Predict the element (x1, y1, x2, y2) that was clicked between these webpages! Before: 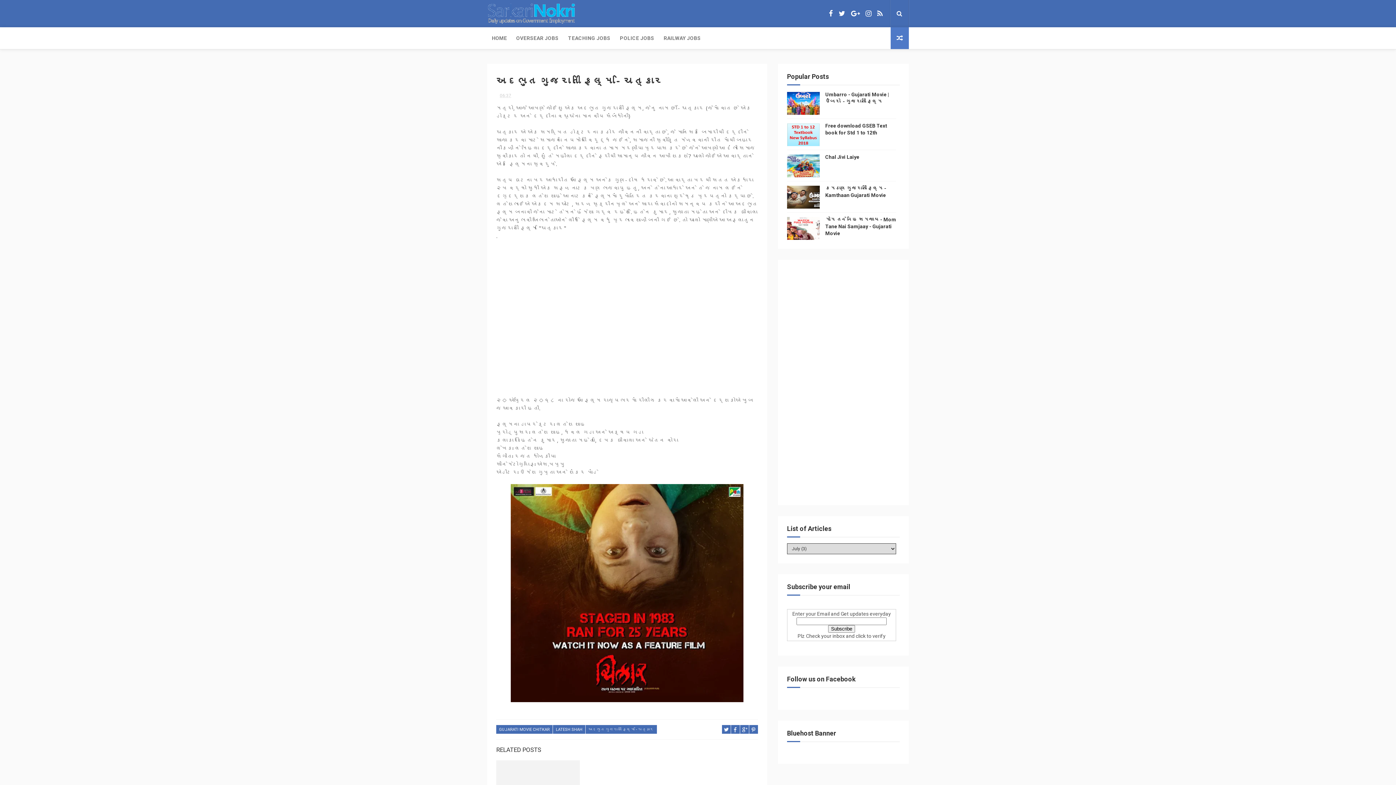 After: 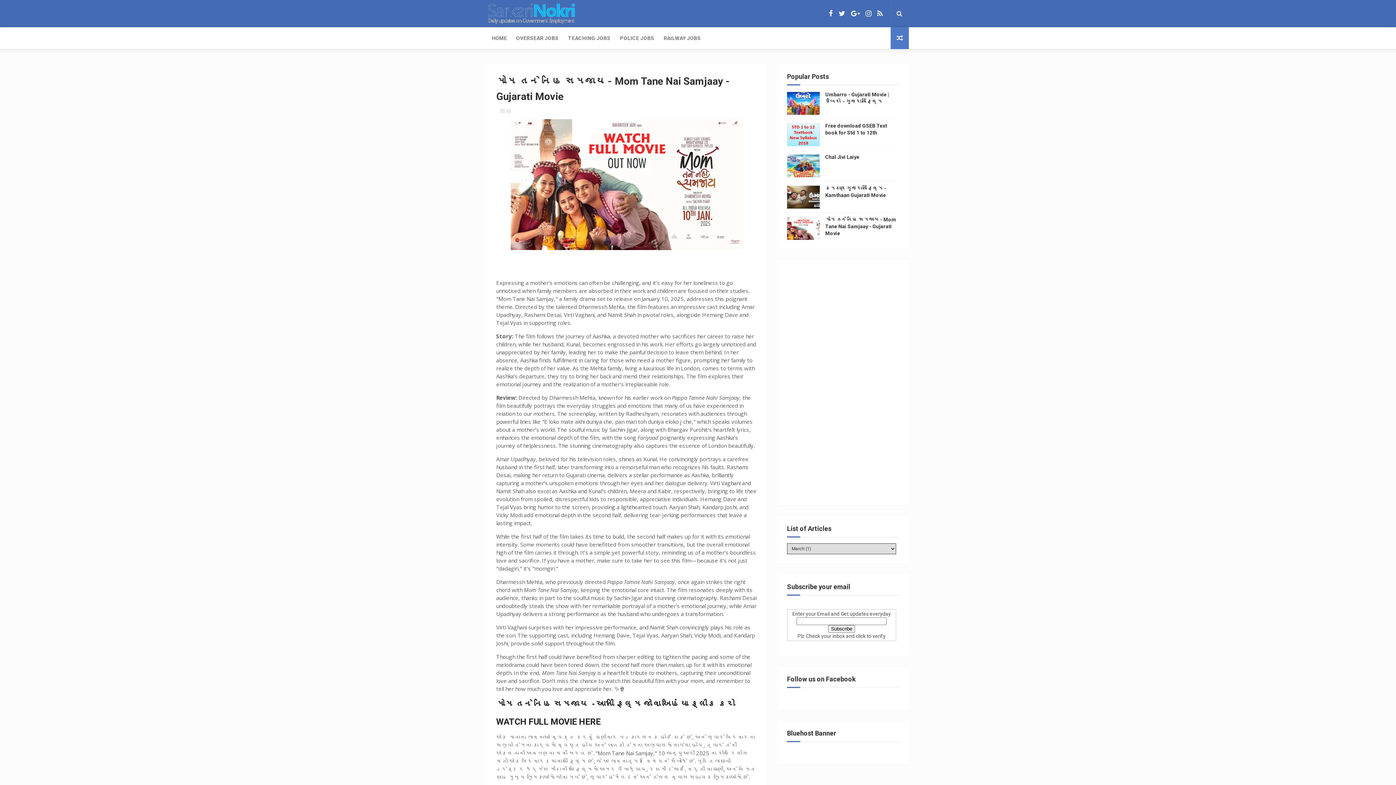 Action: label: મોમ તને નહિ સમજાય - Mom Tane Nai Samjaay - Gujarati Movie bbox: (825, 216, 896, 236)